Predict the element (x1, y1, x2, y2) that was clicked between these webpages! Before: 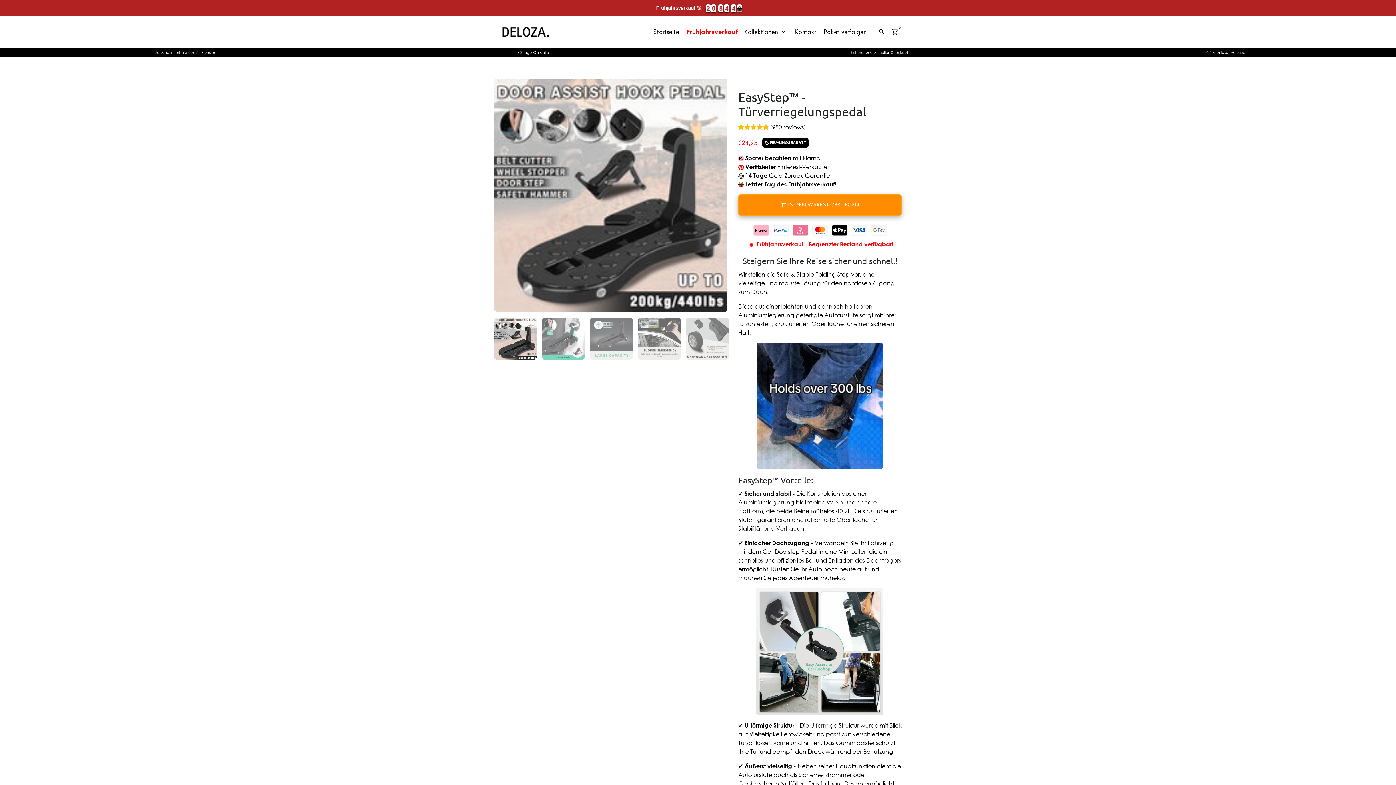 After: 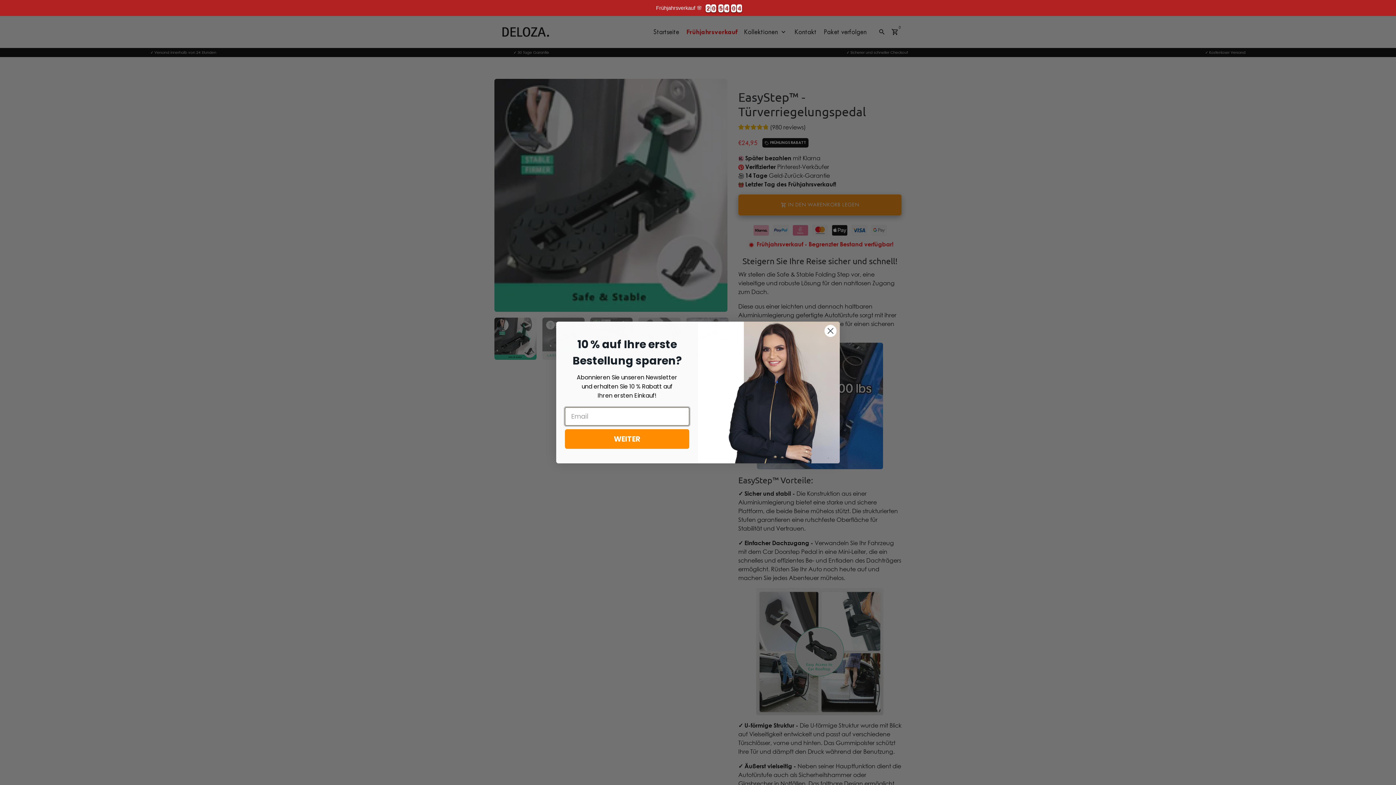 Action: bbox: (542, 317, 584, 360)